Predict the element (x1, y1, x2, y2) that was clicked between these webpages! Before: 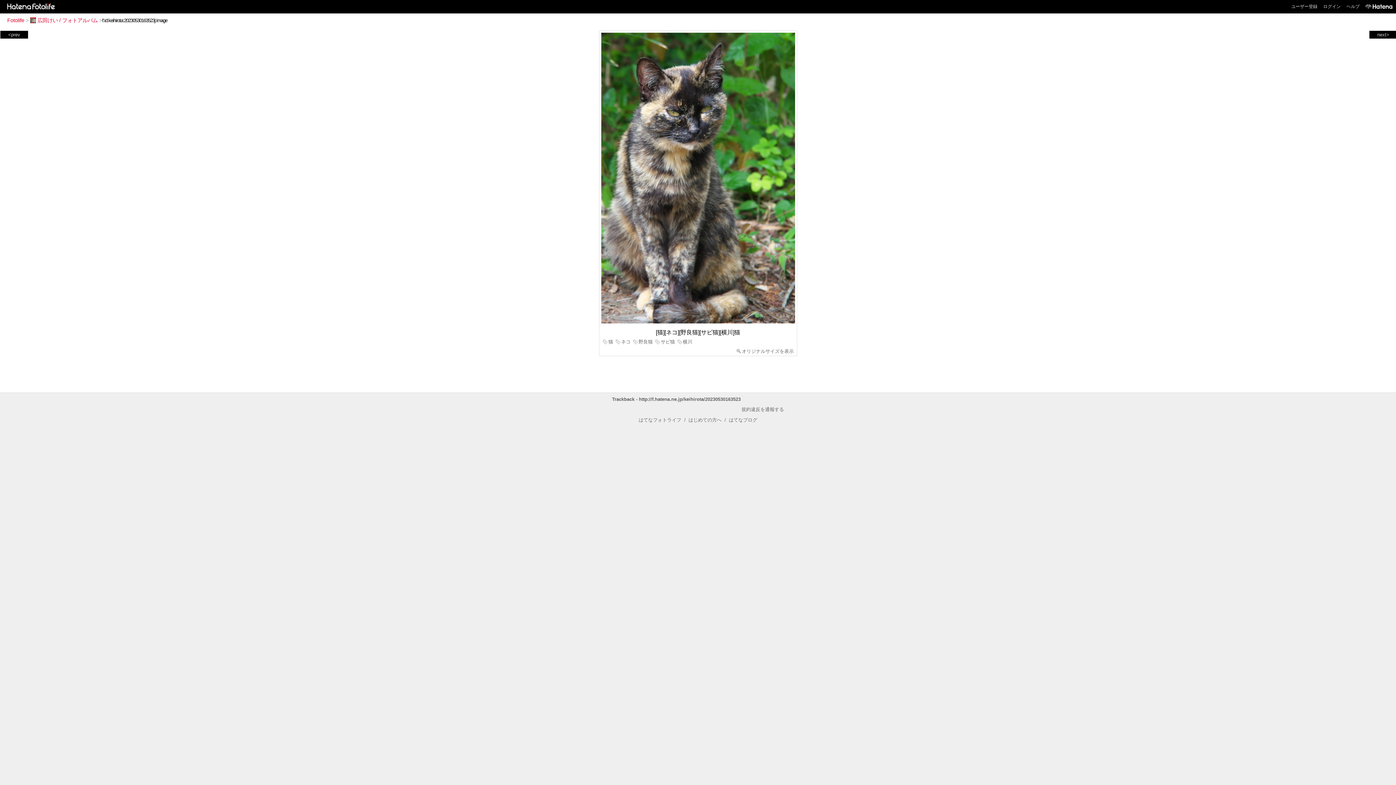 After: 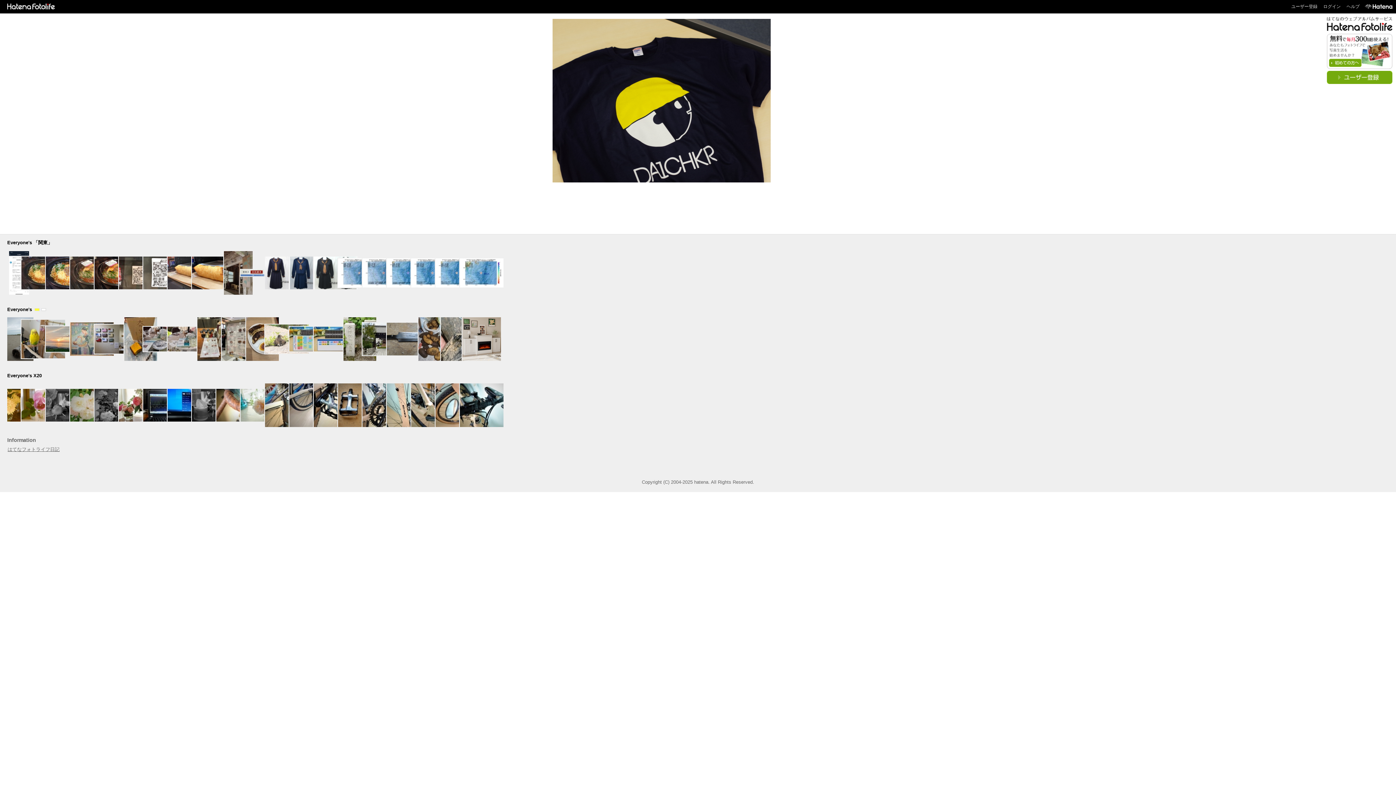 Action: bbox: (2, 3, 56, 8)